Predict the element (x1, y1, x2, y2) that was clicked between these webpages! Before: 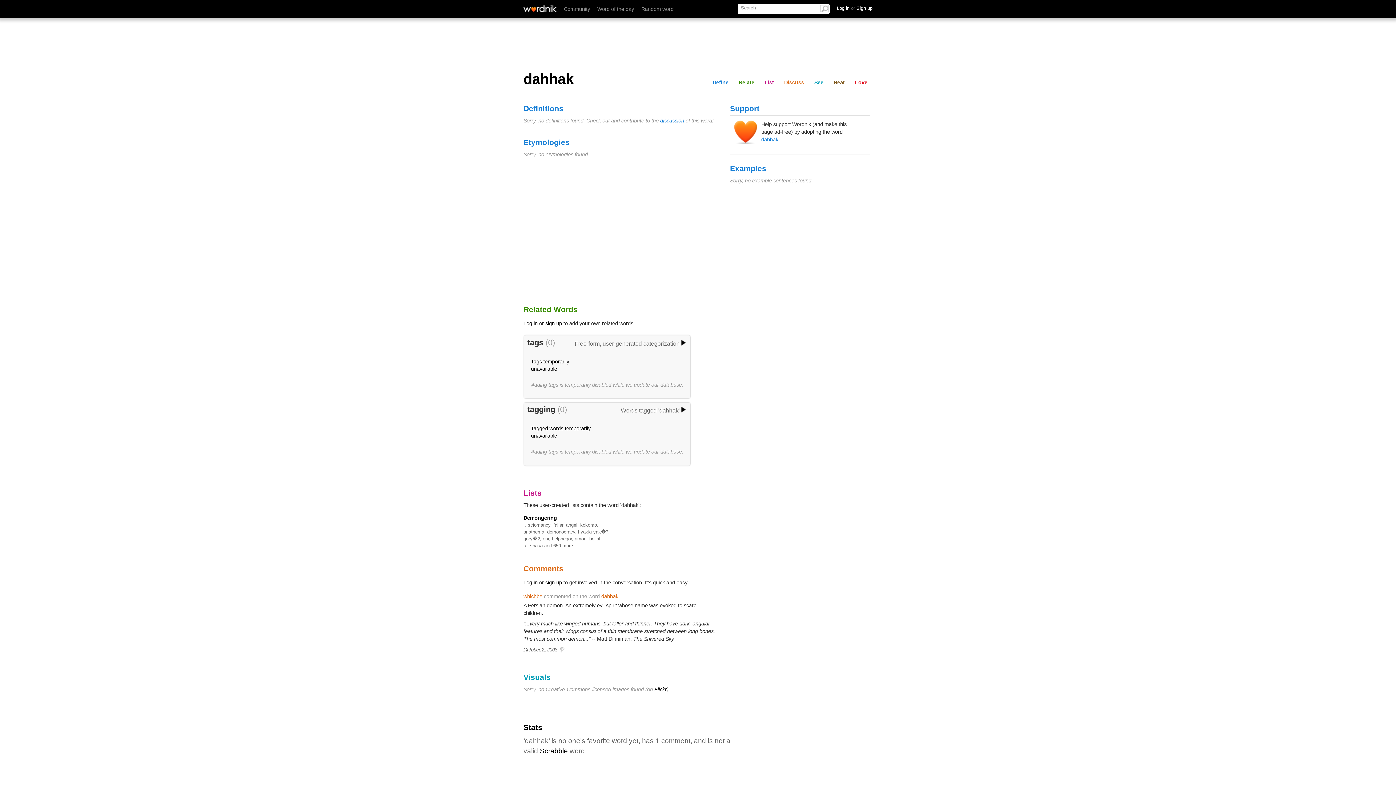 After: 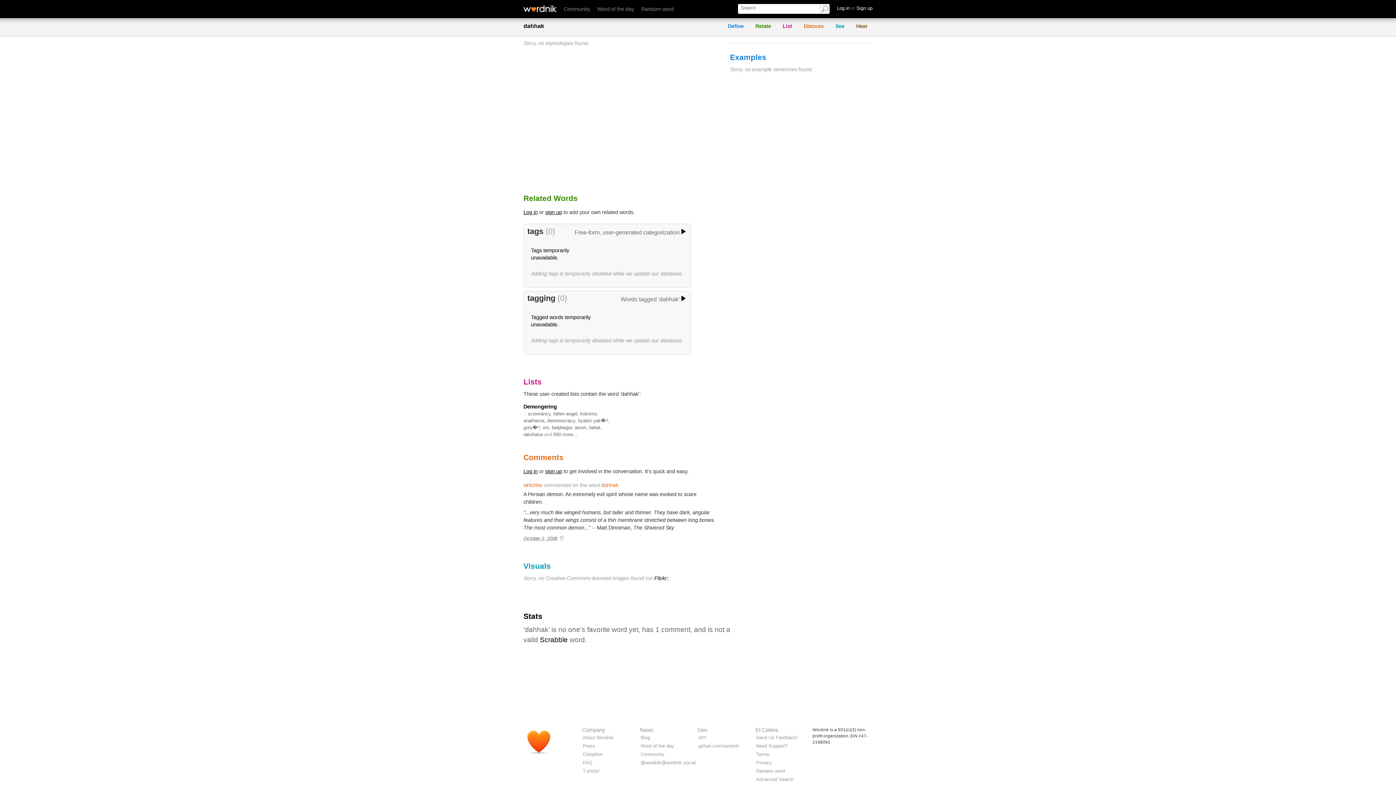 Action: bbox: (761, 78, 777, 86) label: List